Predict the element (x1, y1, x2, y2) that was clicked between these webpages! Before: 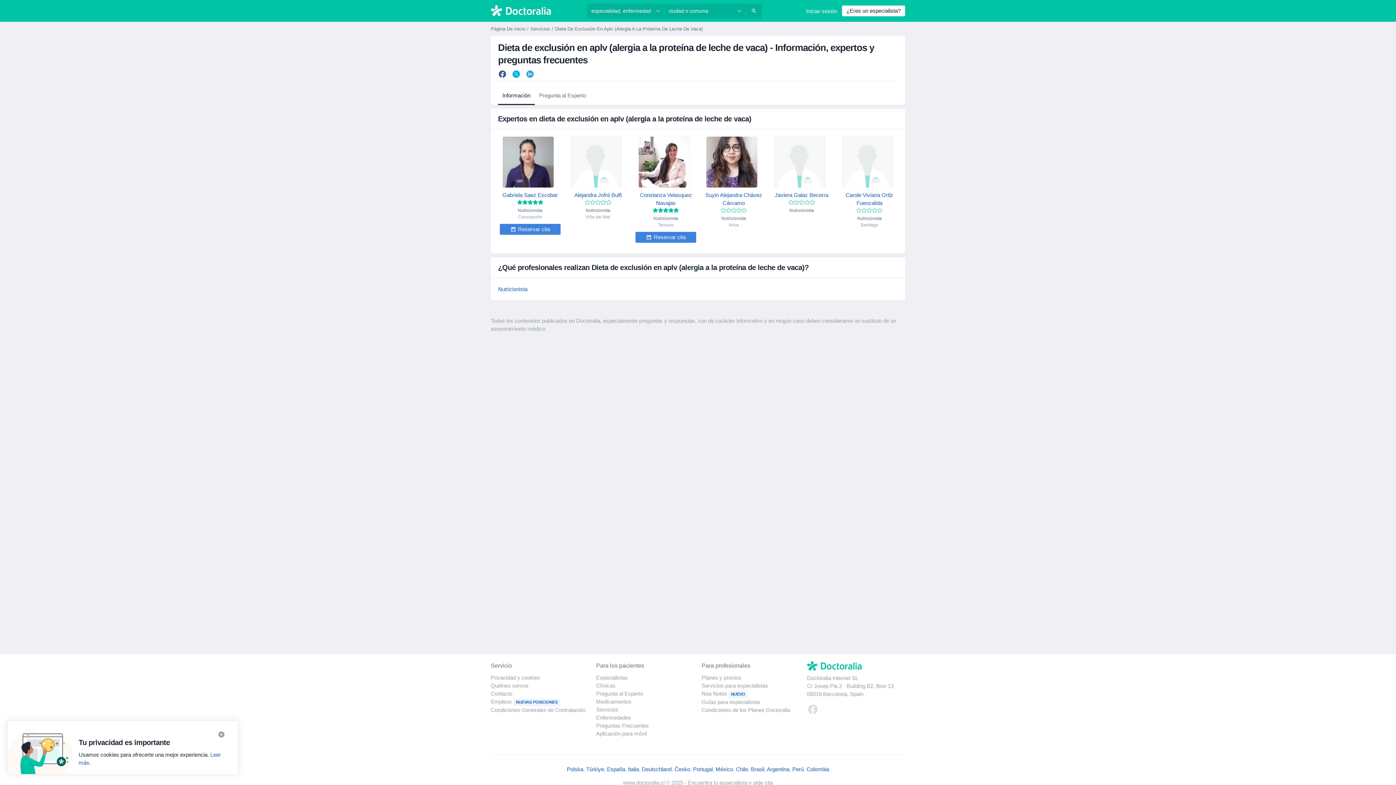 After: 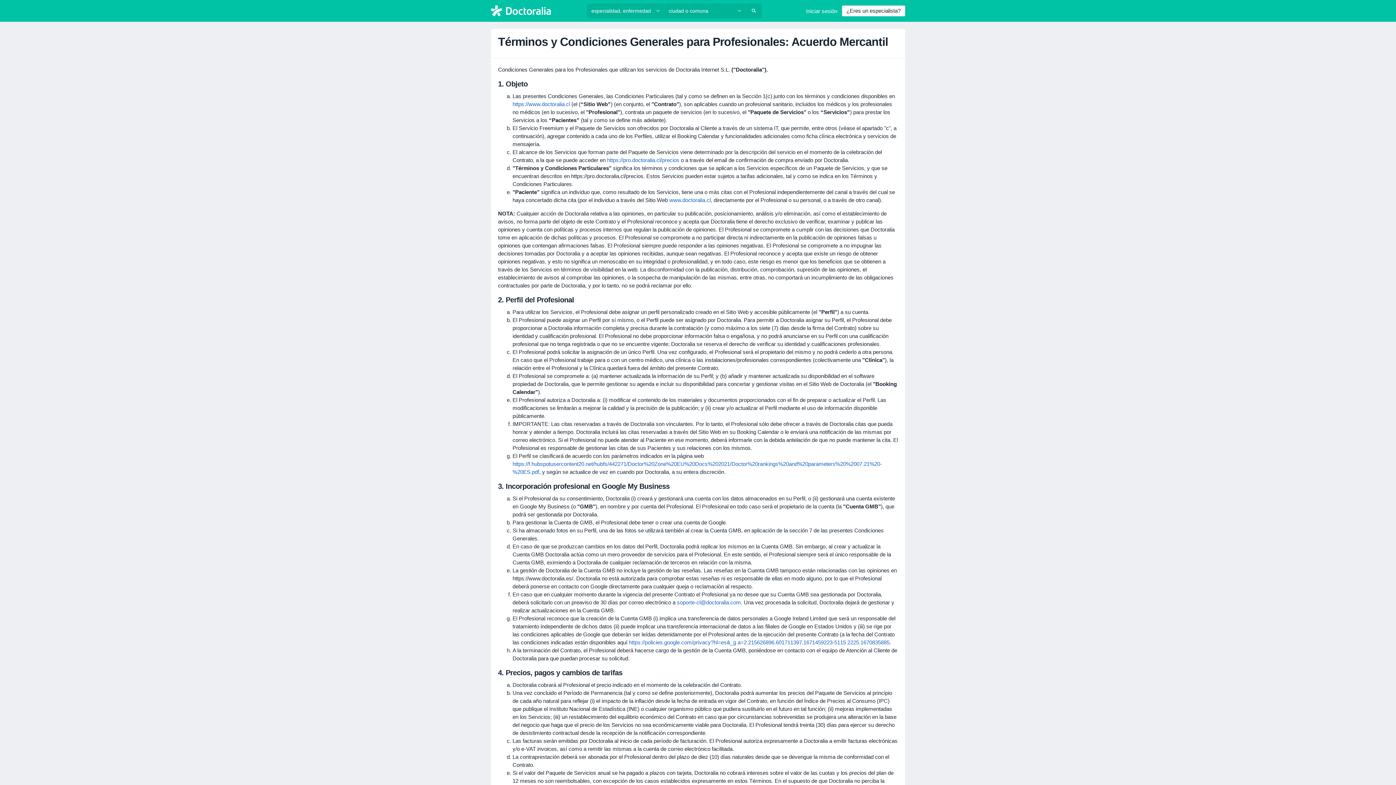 Action: bbox: (701, 707, 790, 713) label: Condiciones de los Planes Doctoralia